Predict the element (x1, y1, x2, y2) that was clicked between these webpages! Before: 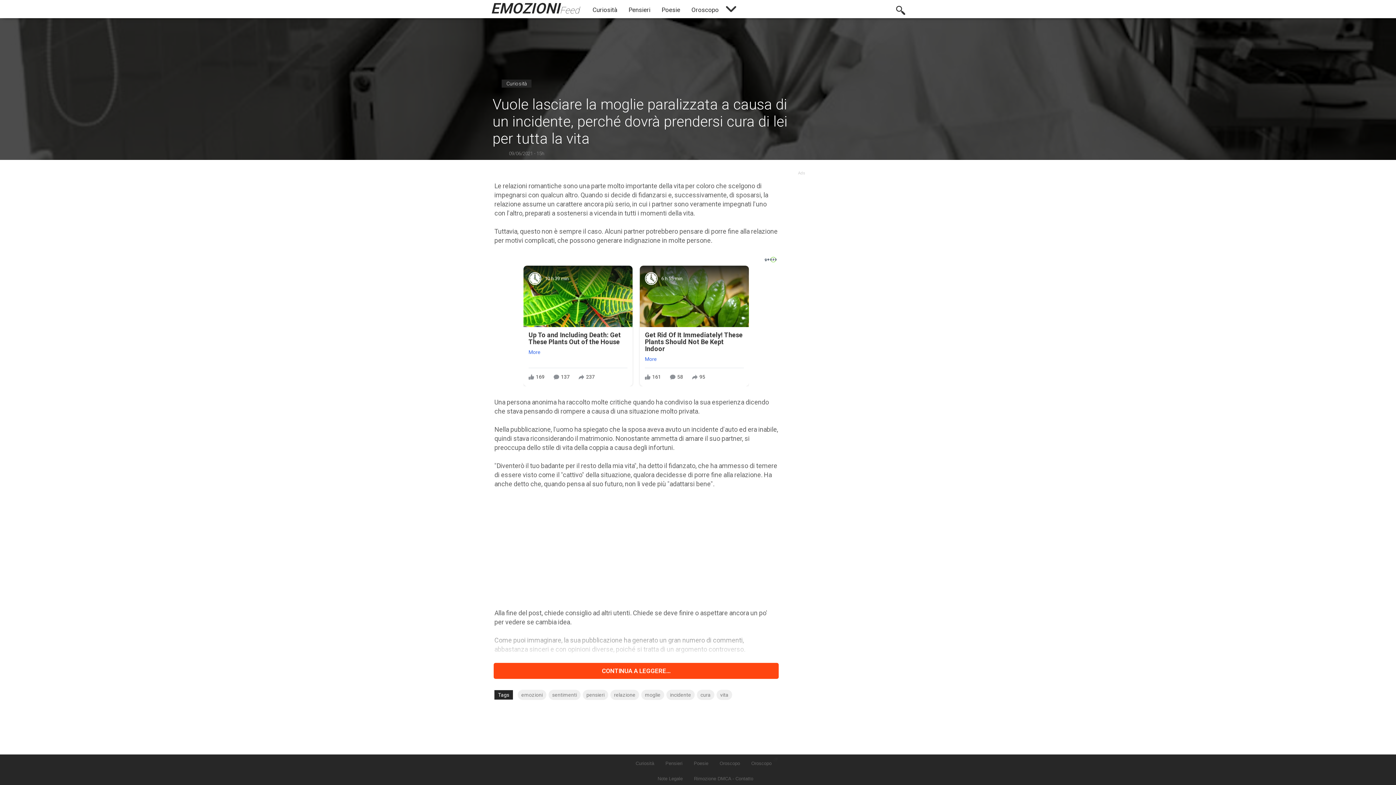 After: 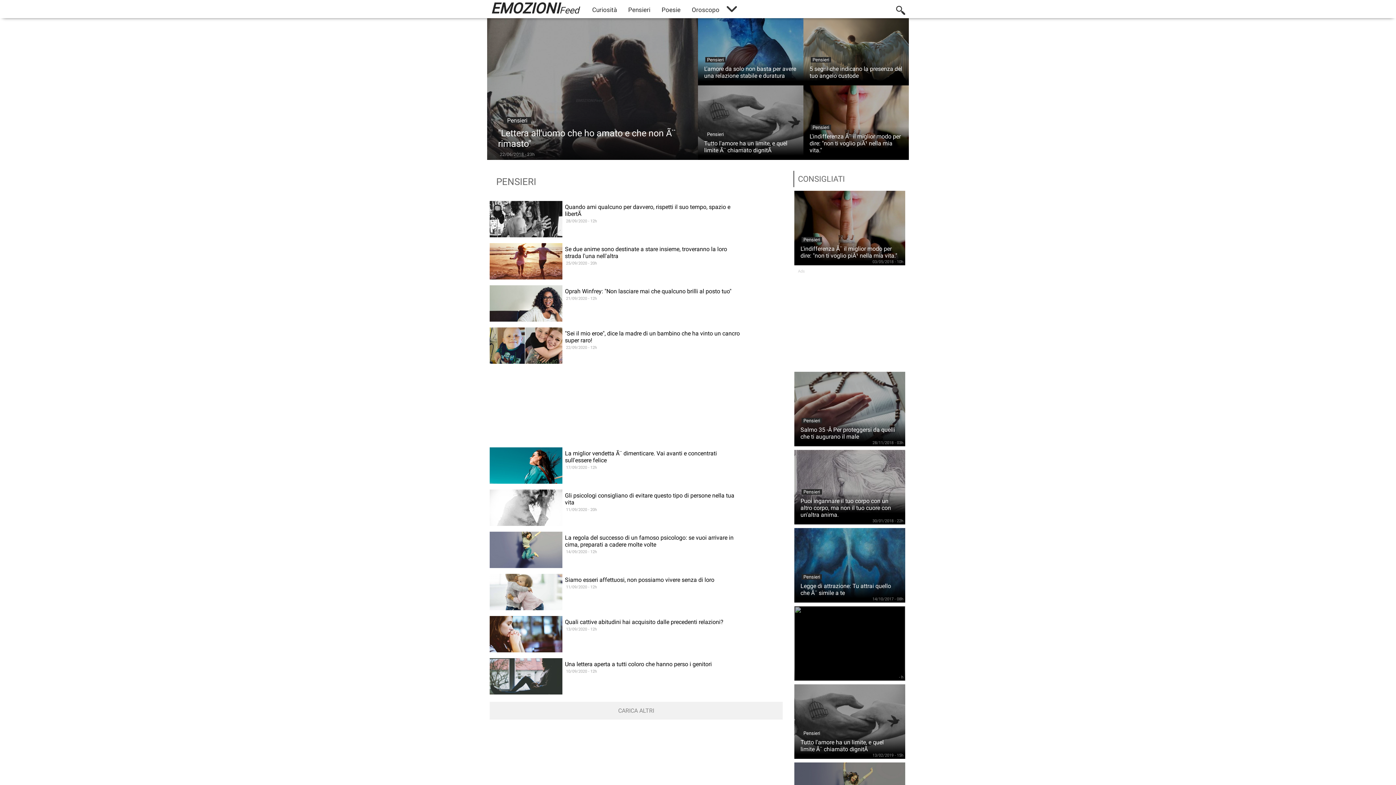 Action: label: Pensieri bbox: (622, 6, 656, 13)